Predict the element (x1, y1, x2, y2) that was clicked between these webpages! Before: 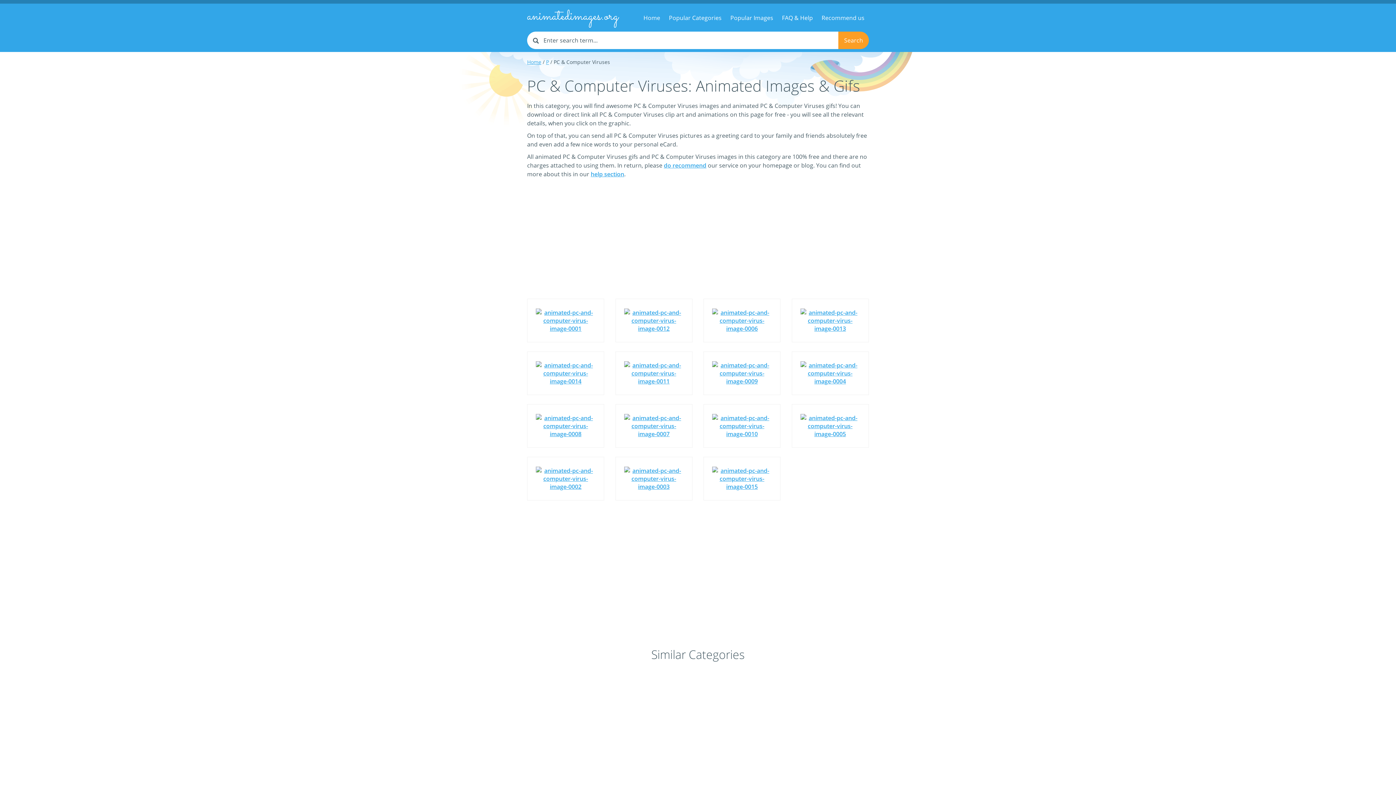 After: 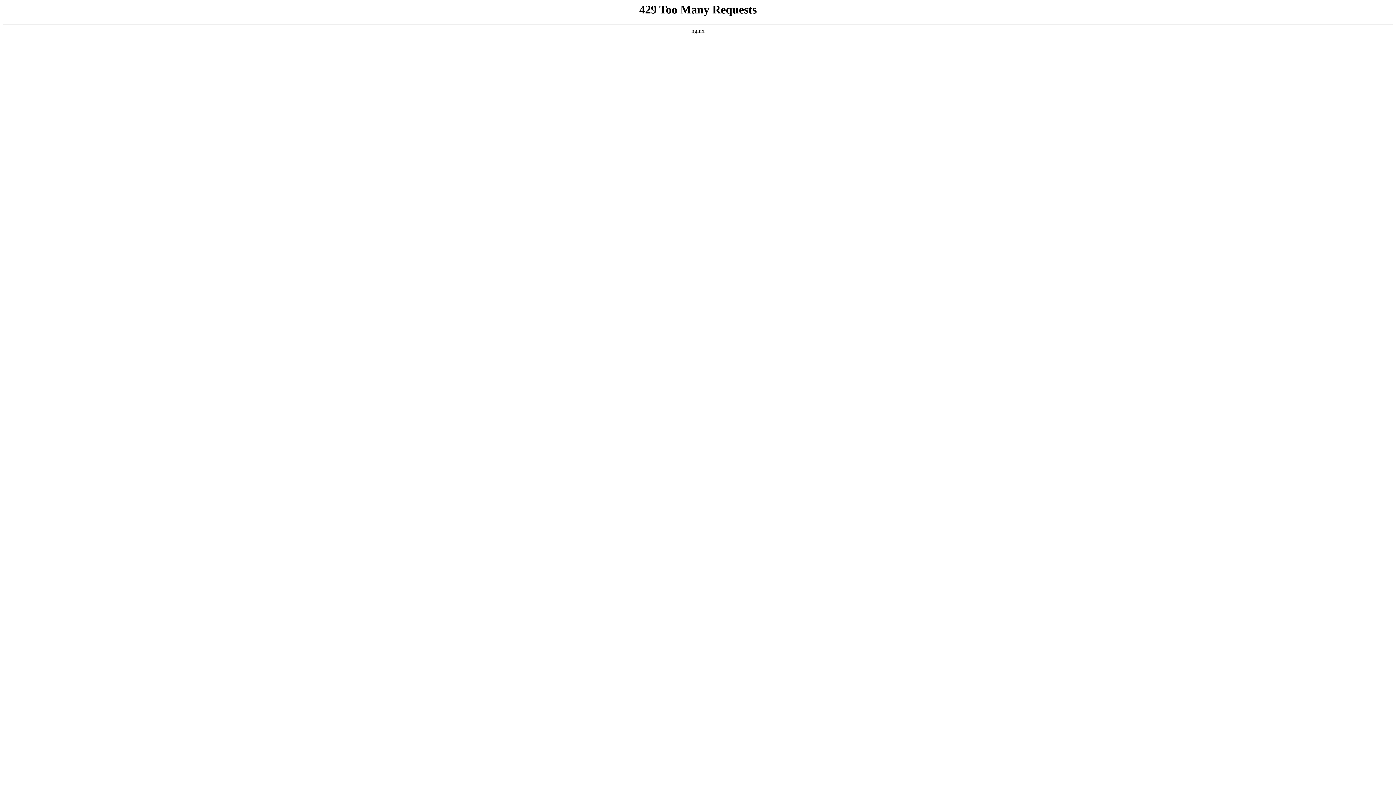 Action: label: do recommend bbox: (664, 161, 706, 169)